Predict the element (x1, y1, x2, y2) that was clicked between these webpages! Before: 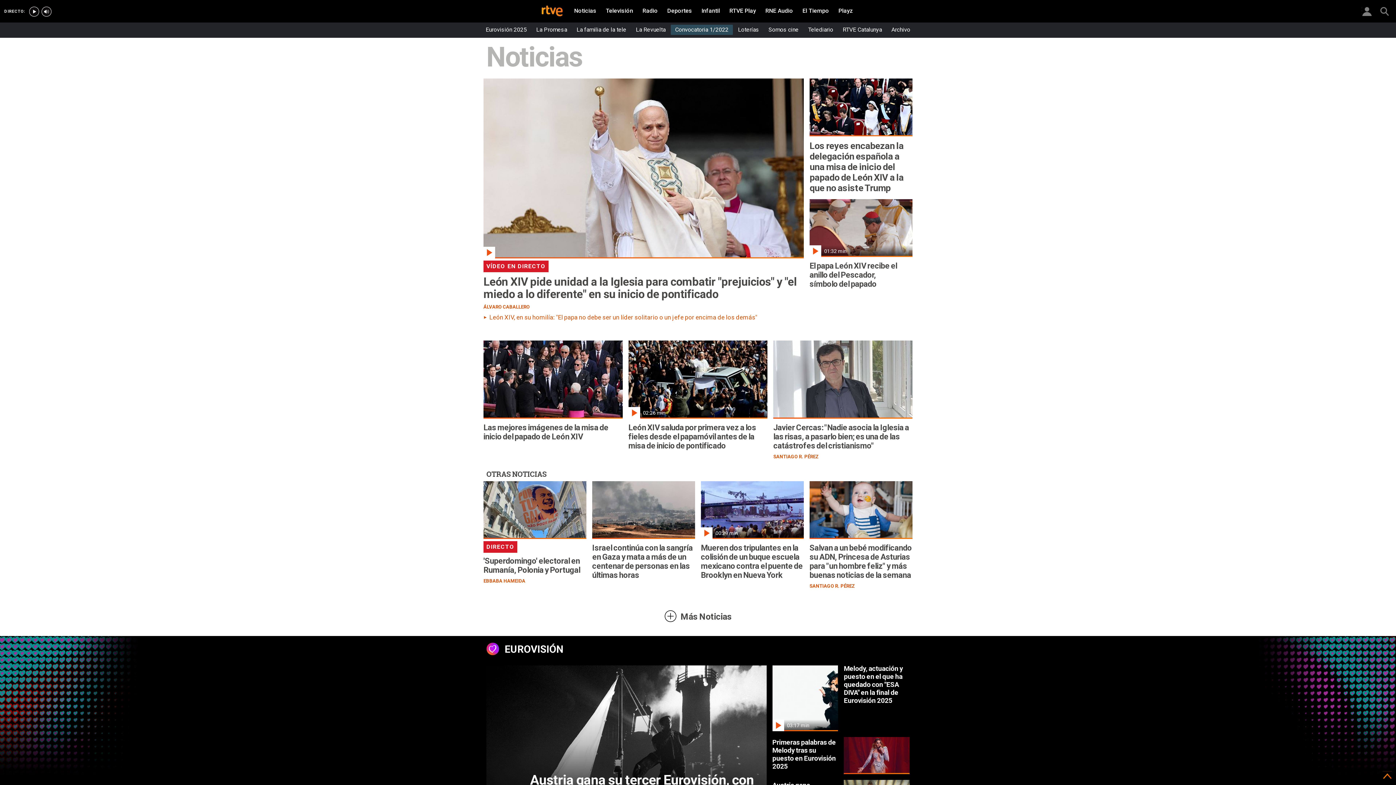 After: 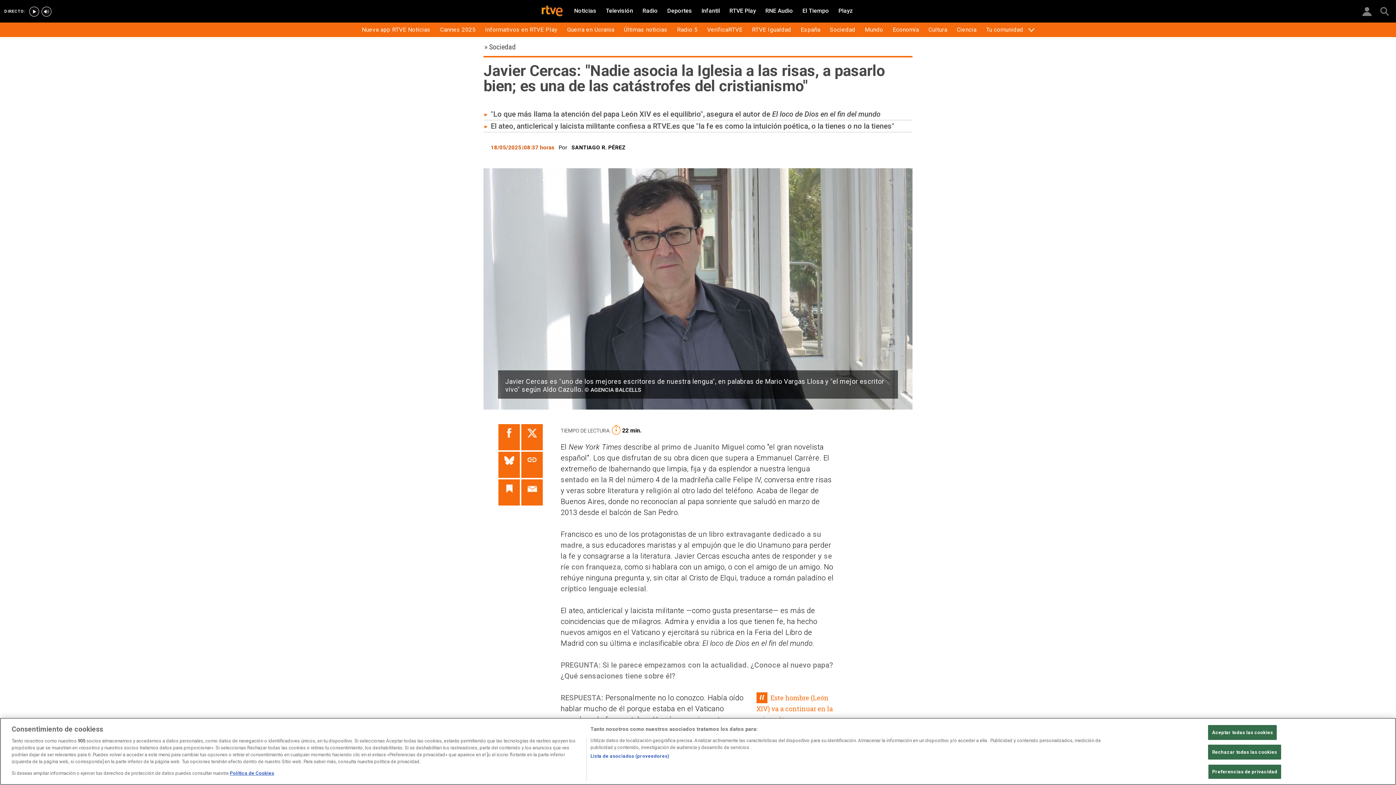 Action: label: Javier Cercas: "Nadie asocia la Iglesia a las risas, a pasarlo bien; es una de las catástrofes del cristianismo" bbox: (773, 423, 912, 451)